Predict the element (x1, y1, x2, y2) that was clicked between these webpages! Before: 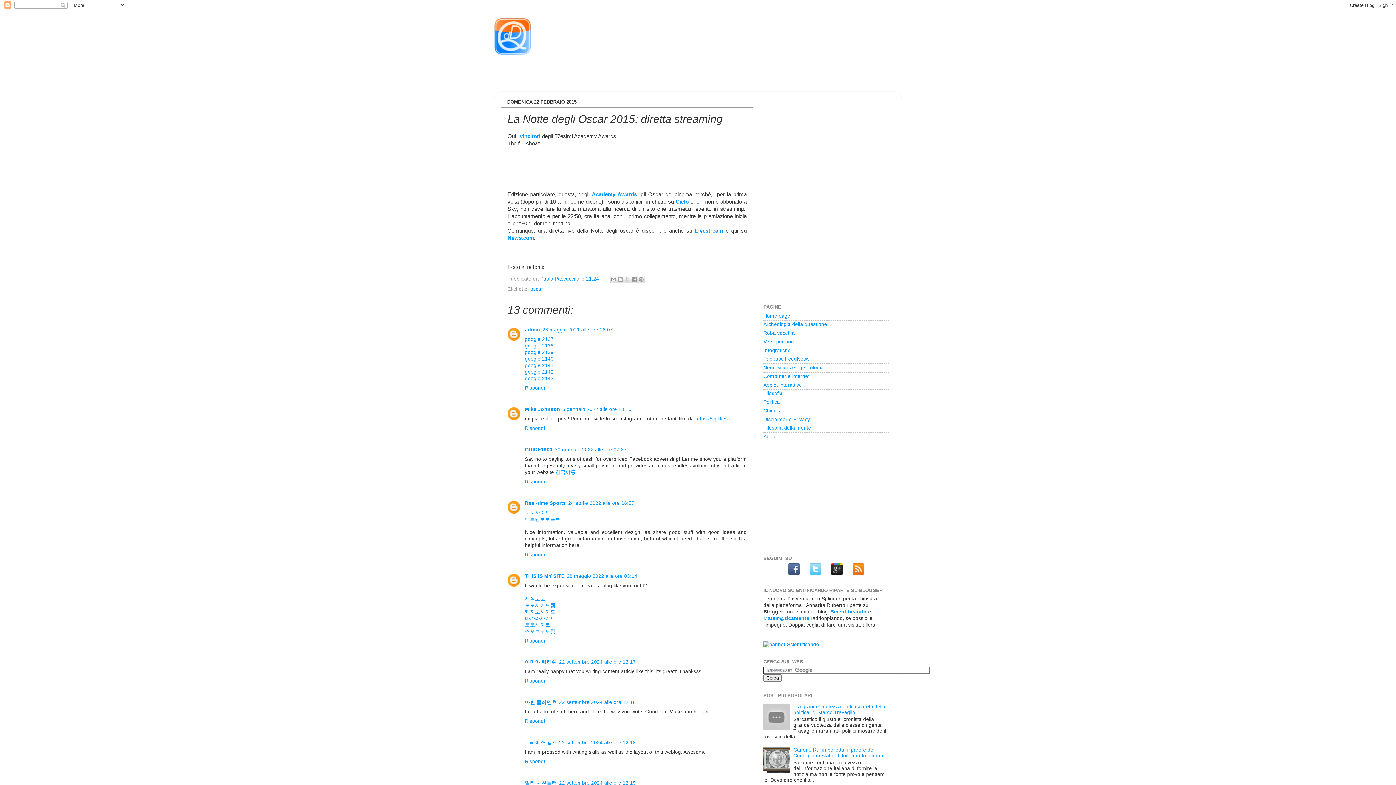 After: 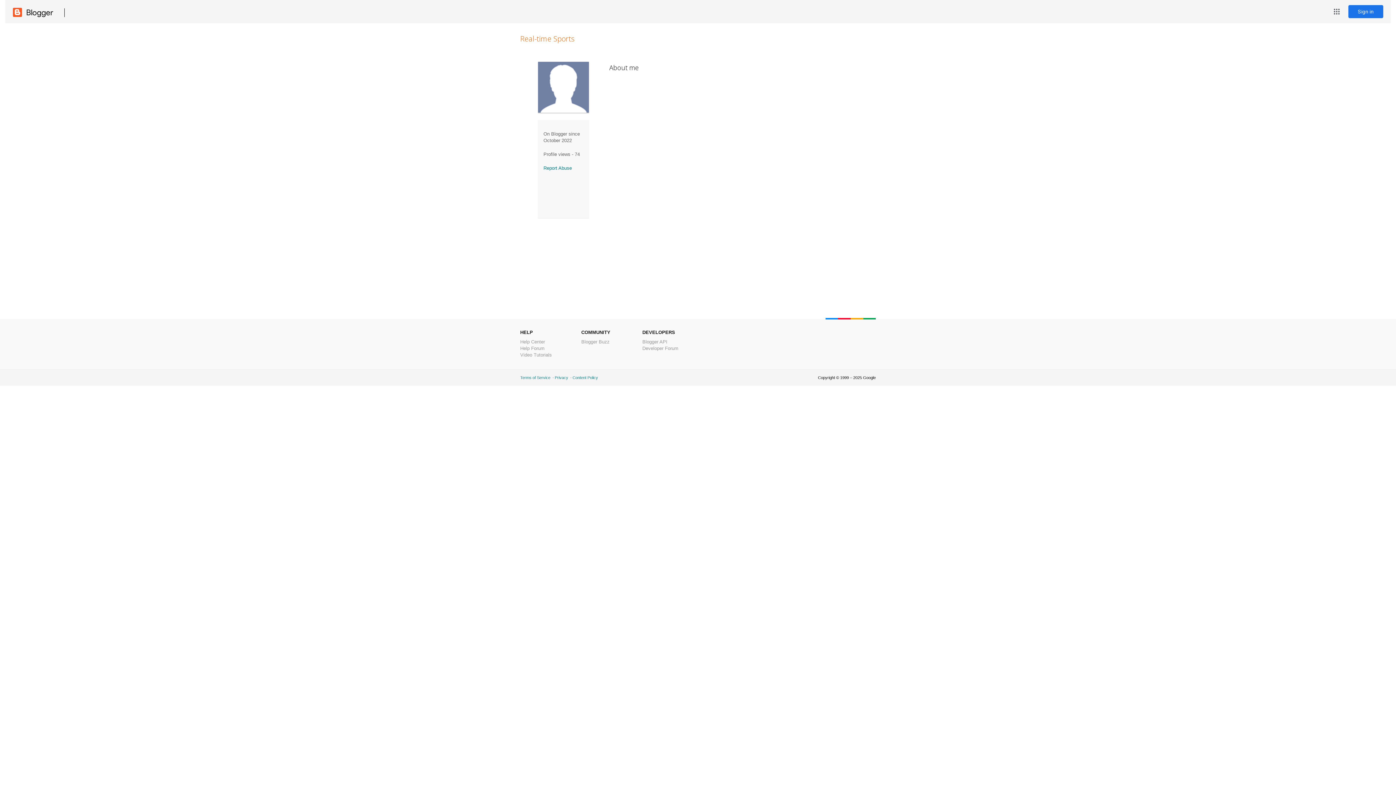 Action: bbox: (525, 500, 566, 506) label: Real-time Sports